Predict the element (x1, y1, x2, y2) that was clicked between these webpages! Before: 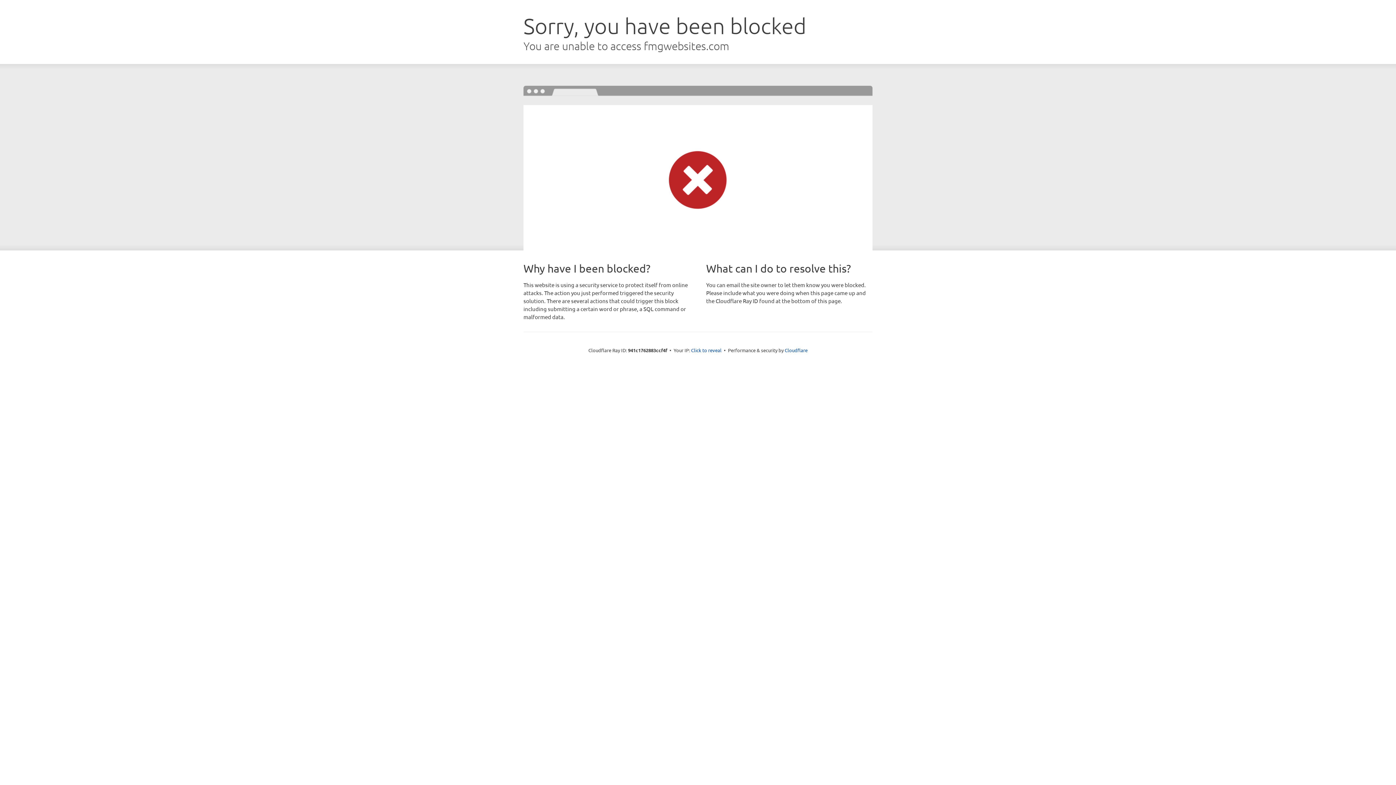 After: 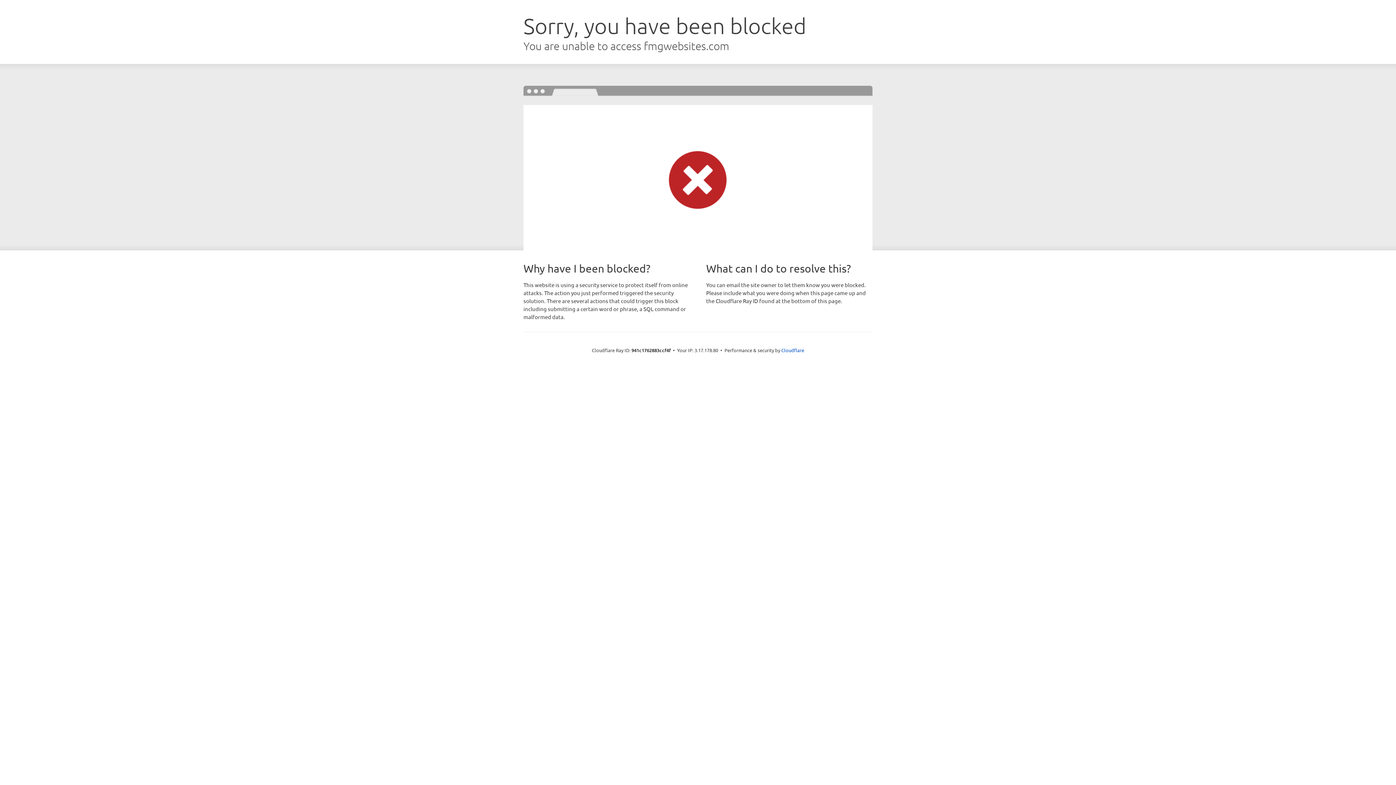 Action: bbox: (691, 346, 721, 353) label: Click to reveal